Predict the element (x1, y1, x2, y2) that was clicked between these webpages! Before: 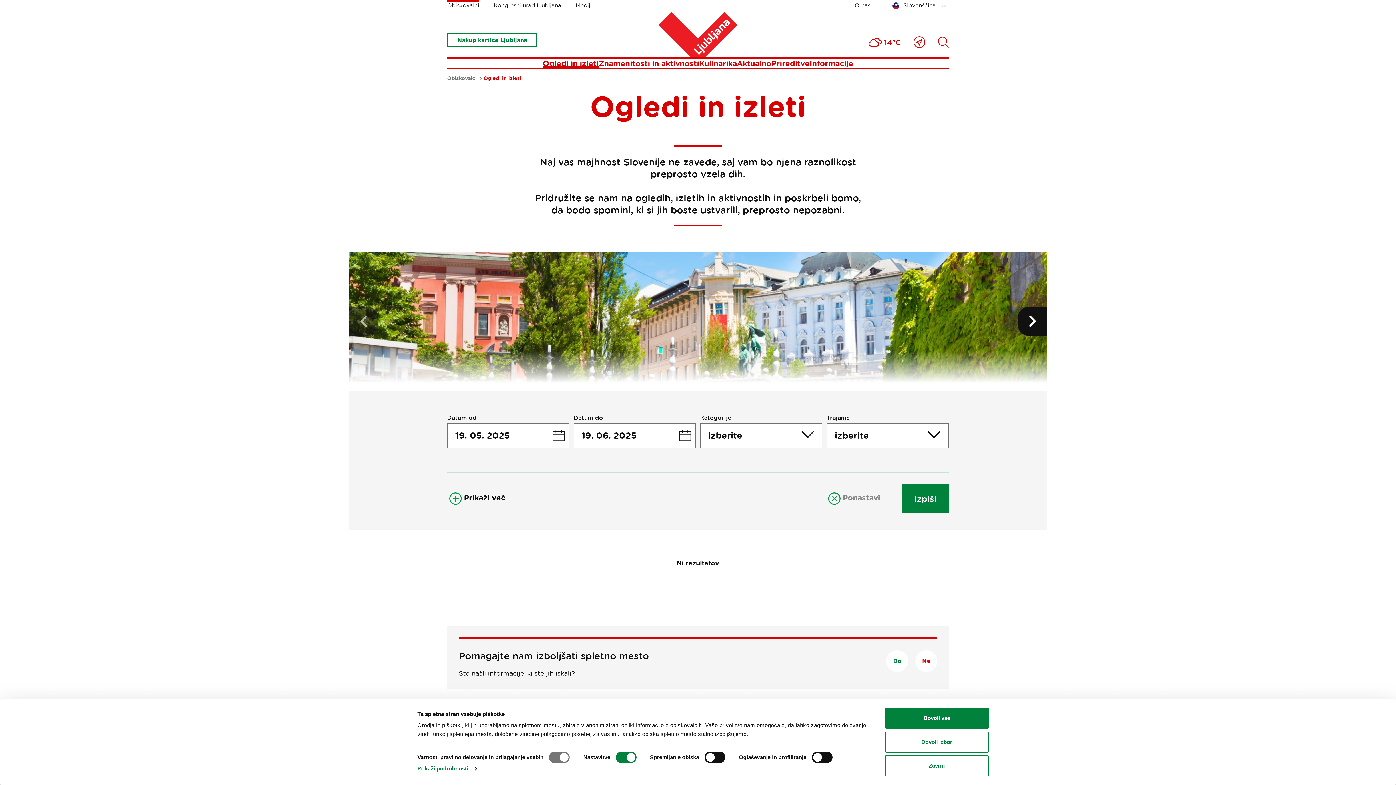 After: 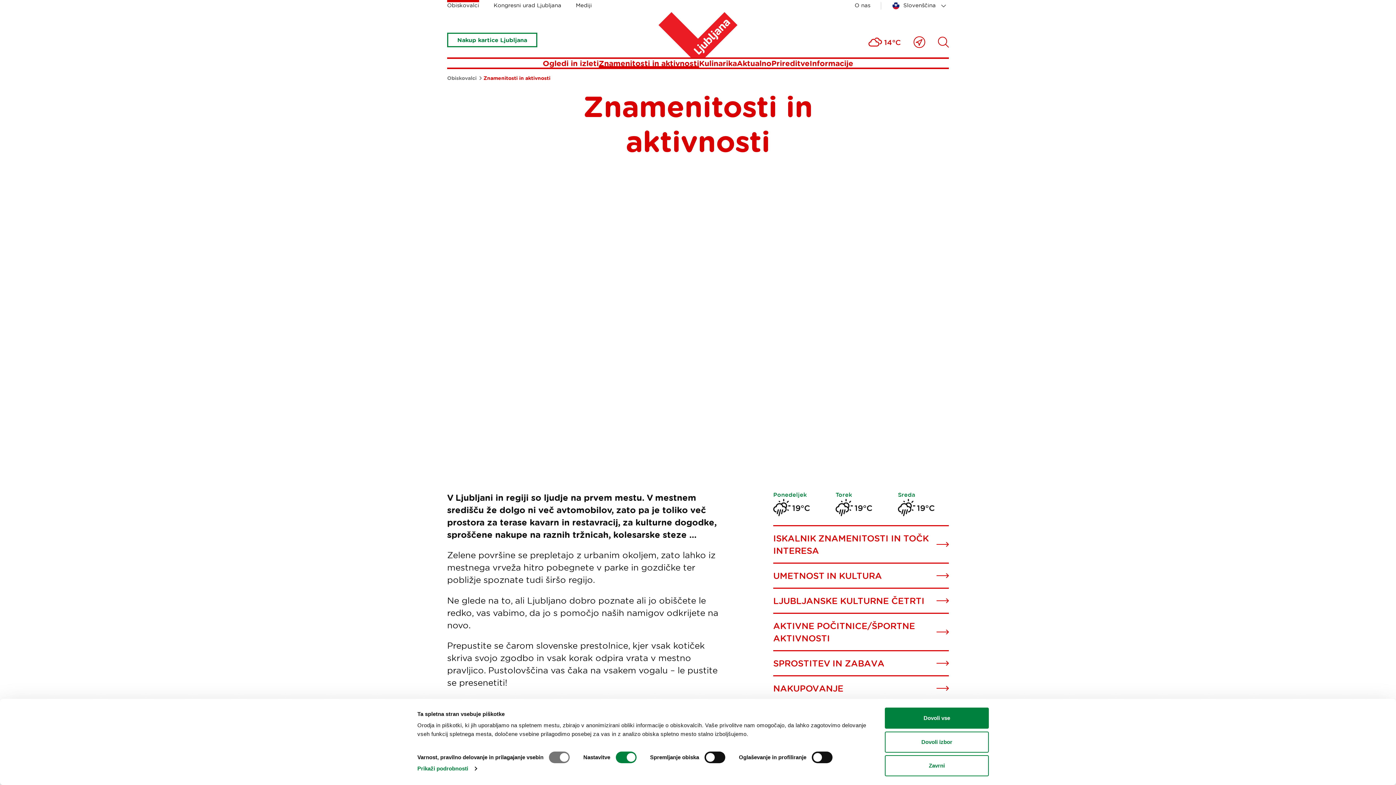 Action: bbox: (598, 58, 699, 67) label: Znamenitosti in aktivnosti